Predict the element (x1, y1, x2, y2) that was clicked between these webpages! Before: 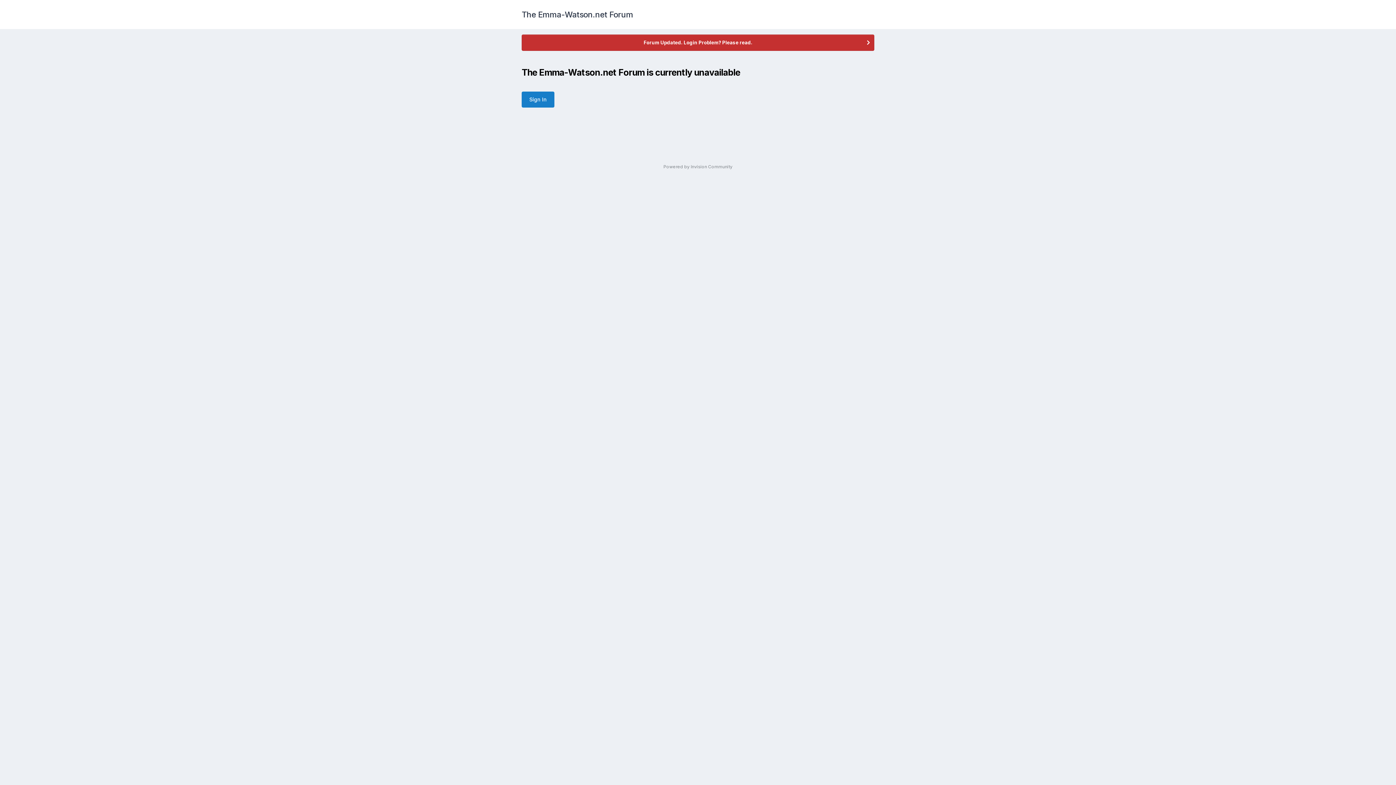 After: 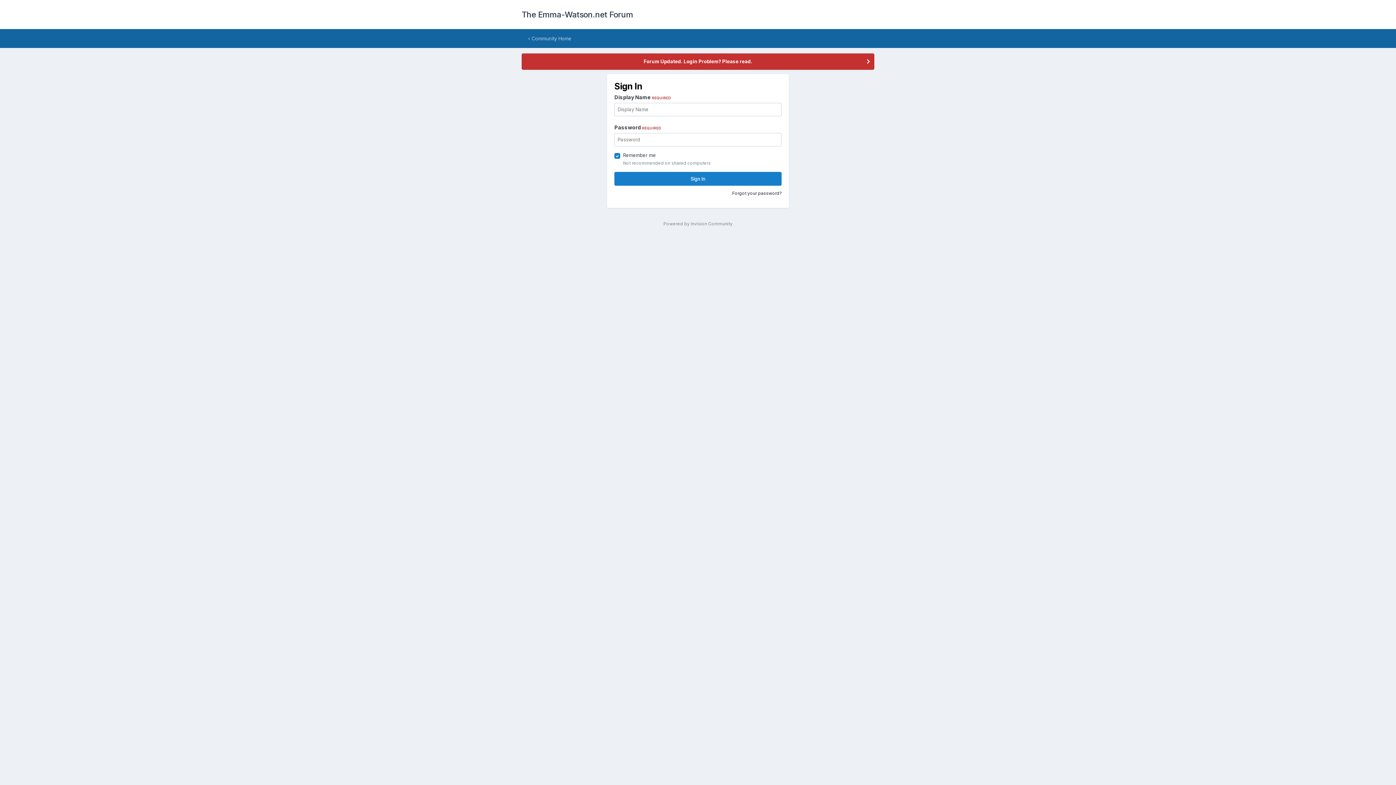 Action: bbox: (521, 91, 554, 107) label: Sign In